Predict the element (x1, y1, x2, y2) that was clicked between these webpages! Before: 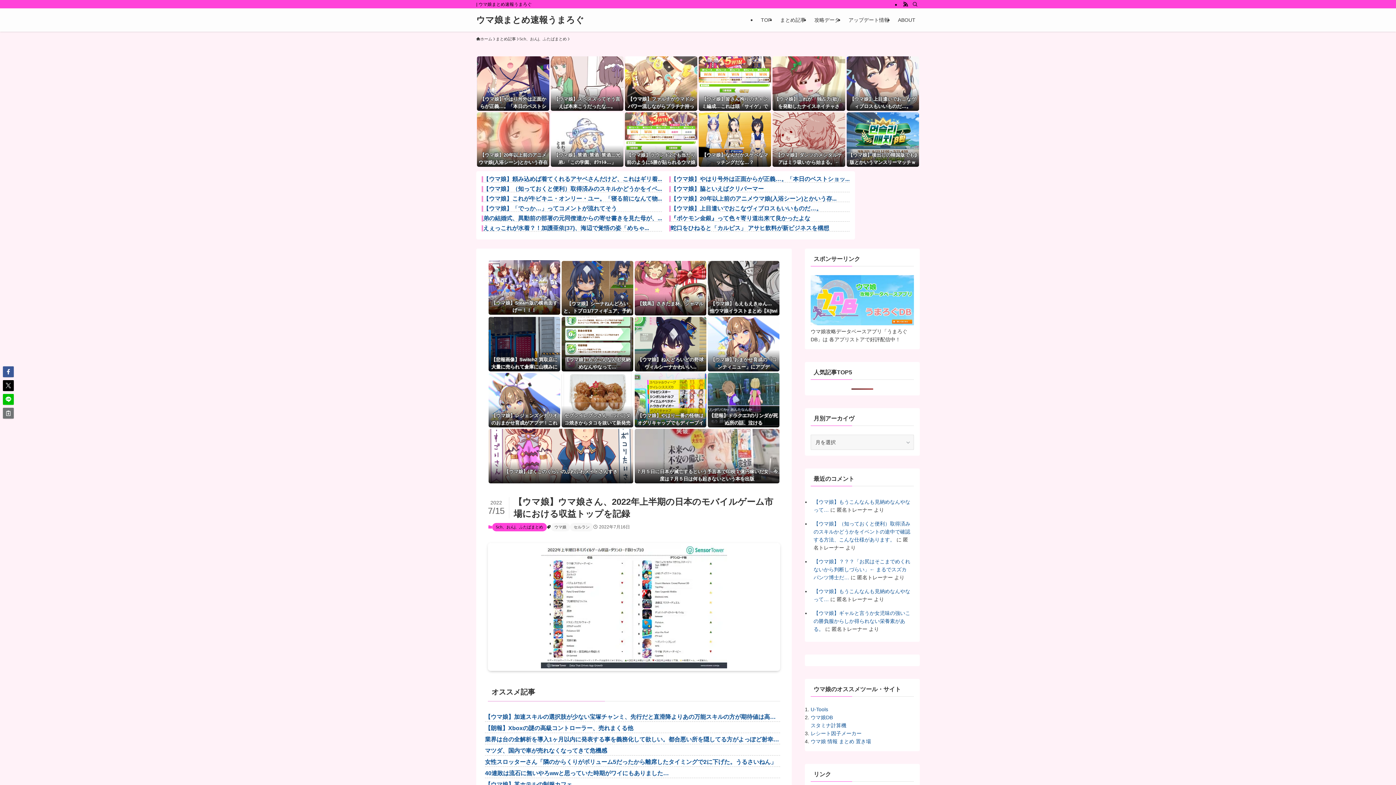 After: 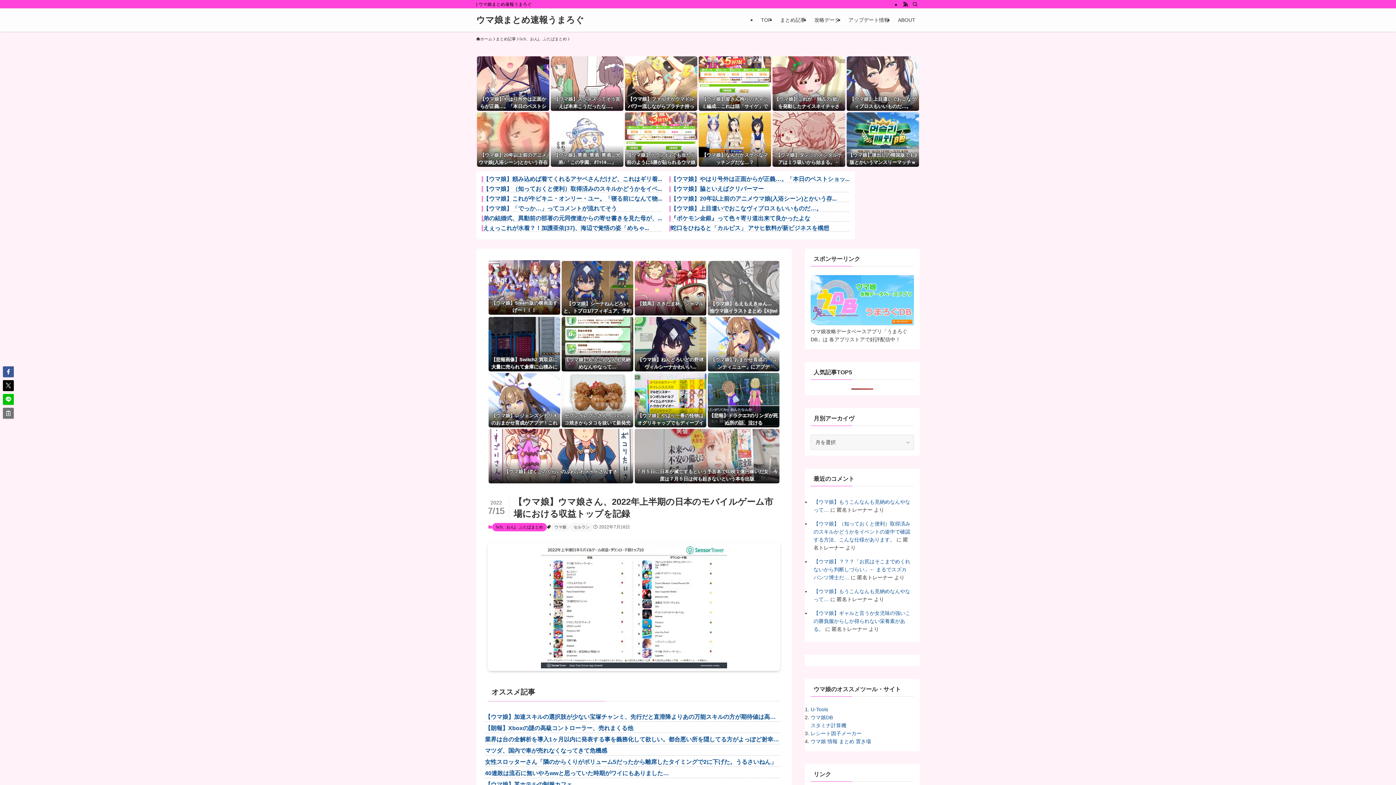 Action: bbox: (708, 261, 779, 315) label: 【ウマ娘】もえもえきゅん…　他ウマ娘イラストまとめ【X(twitter)】